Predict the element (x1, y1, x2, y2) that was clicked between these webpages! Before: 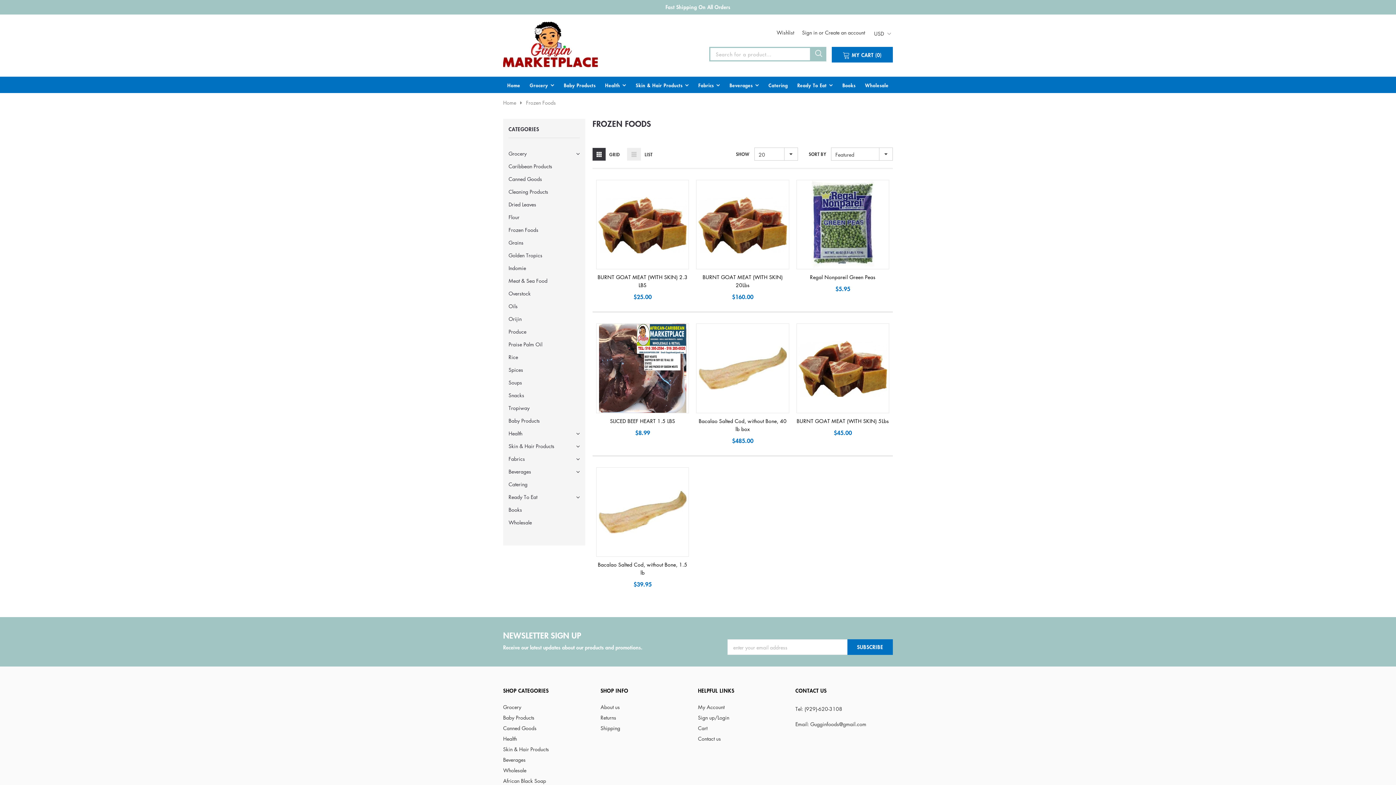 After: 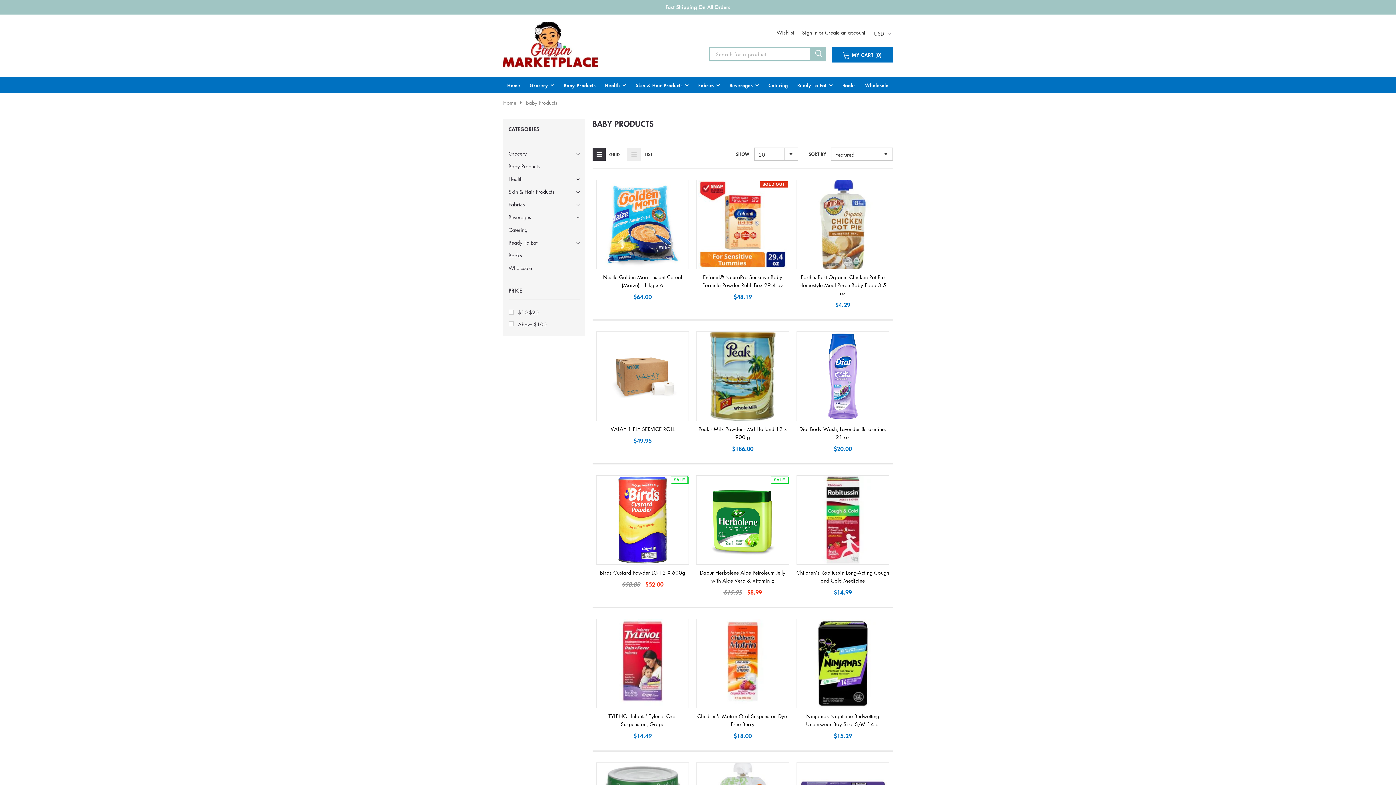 Action: label: Baby Products bbox: (564, 76, 595, 93)